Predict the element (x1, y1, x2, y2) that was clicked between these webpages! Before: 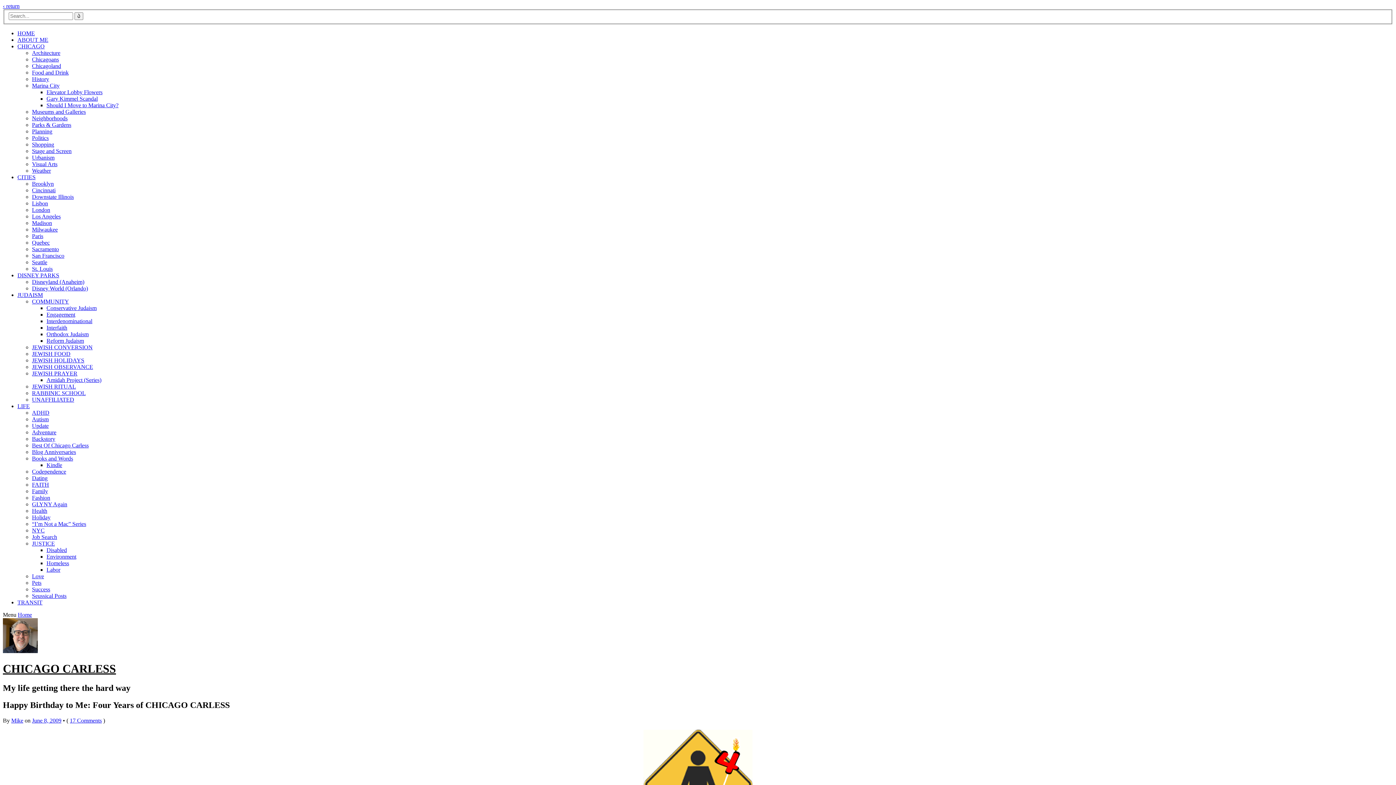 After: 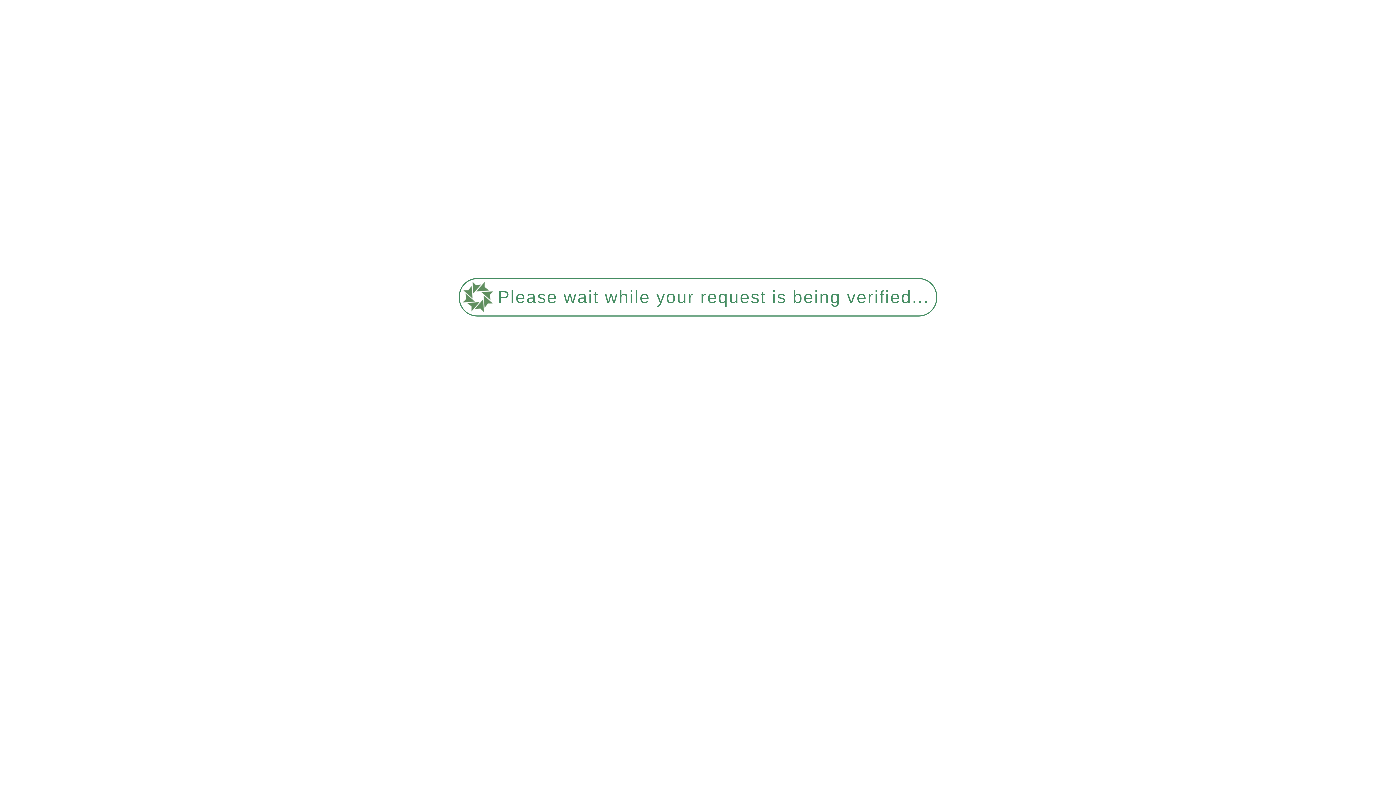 Action: bbox: (46, 324, 67, 330) label: Interfaith